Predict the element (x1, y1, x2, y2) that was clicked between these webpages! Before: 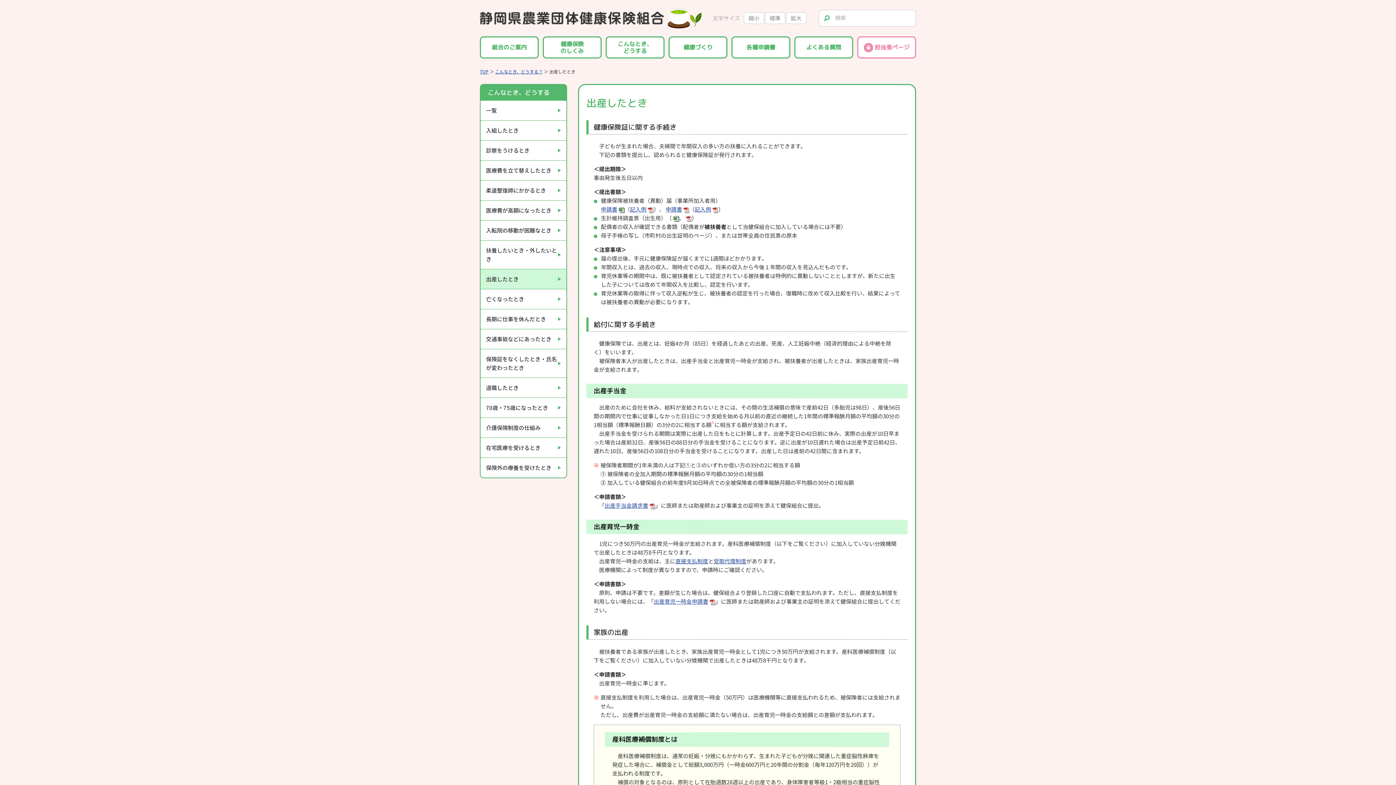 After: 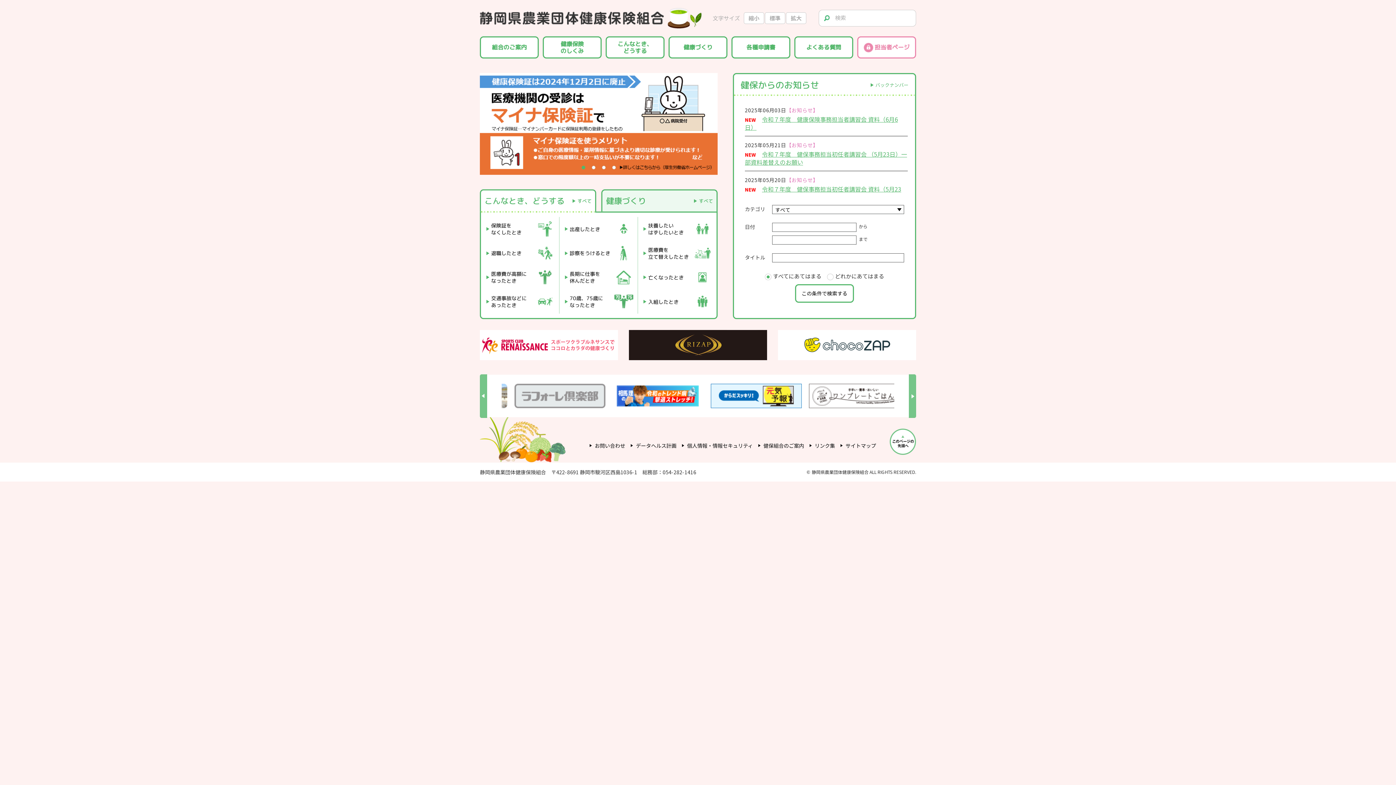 Action: bbox: (480, 68, 488, 74) label: TOP